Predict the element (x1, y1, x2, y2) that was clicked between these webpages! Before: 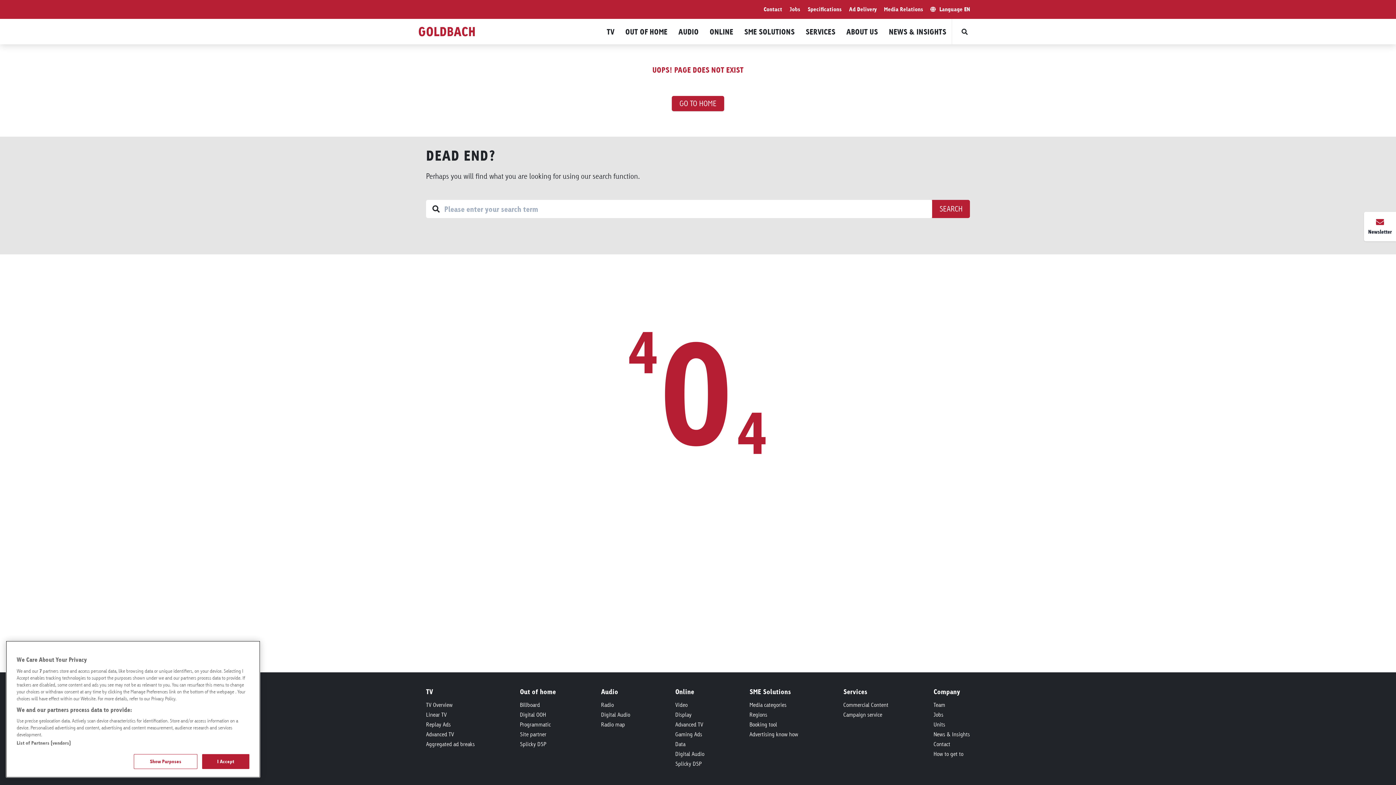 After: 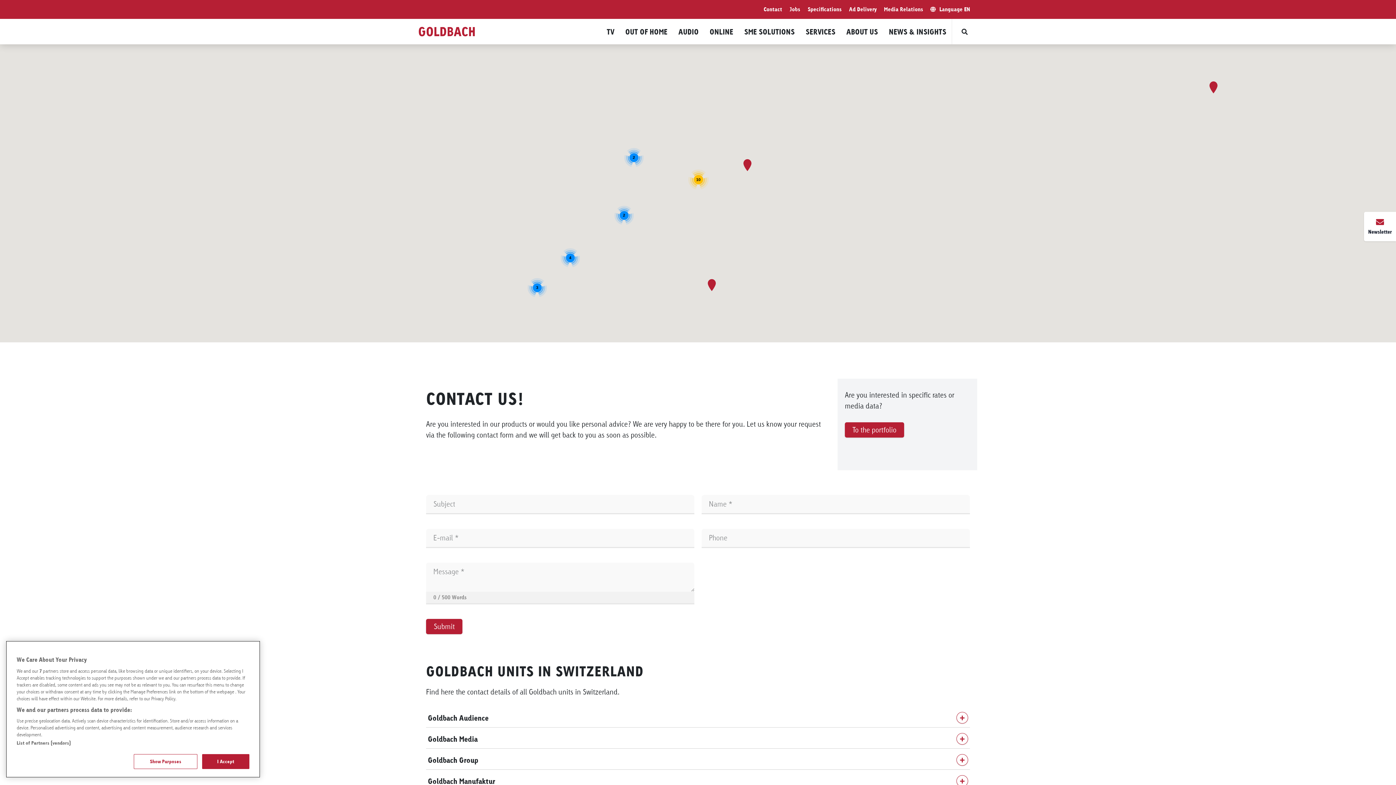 Action: bbox: (933, 740, 950, 748) label: Contact